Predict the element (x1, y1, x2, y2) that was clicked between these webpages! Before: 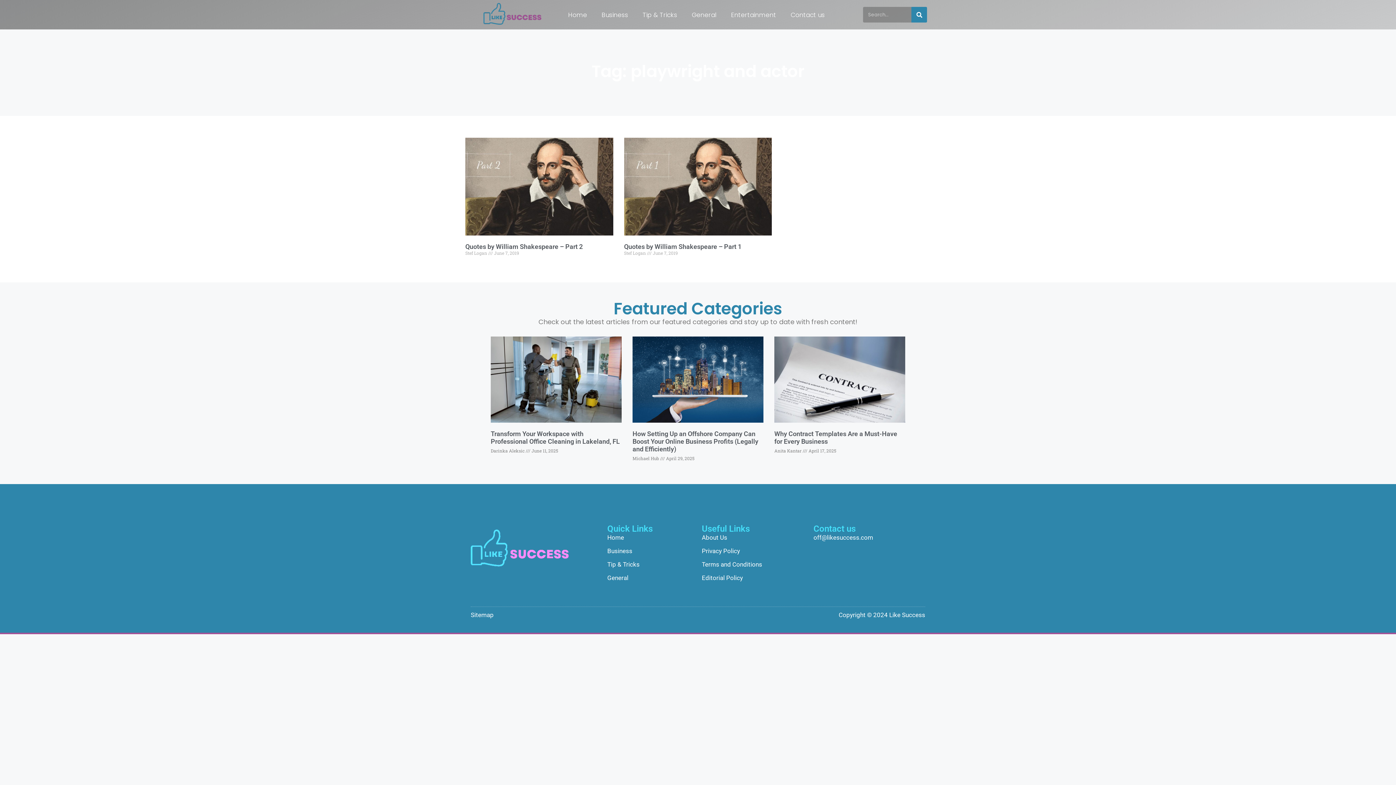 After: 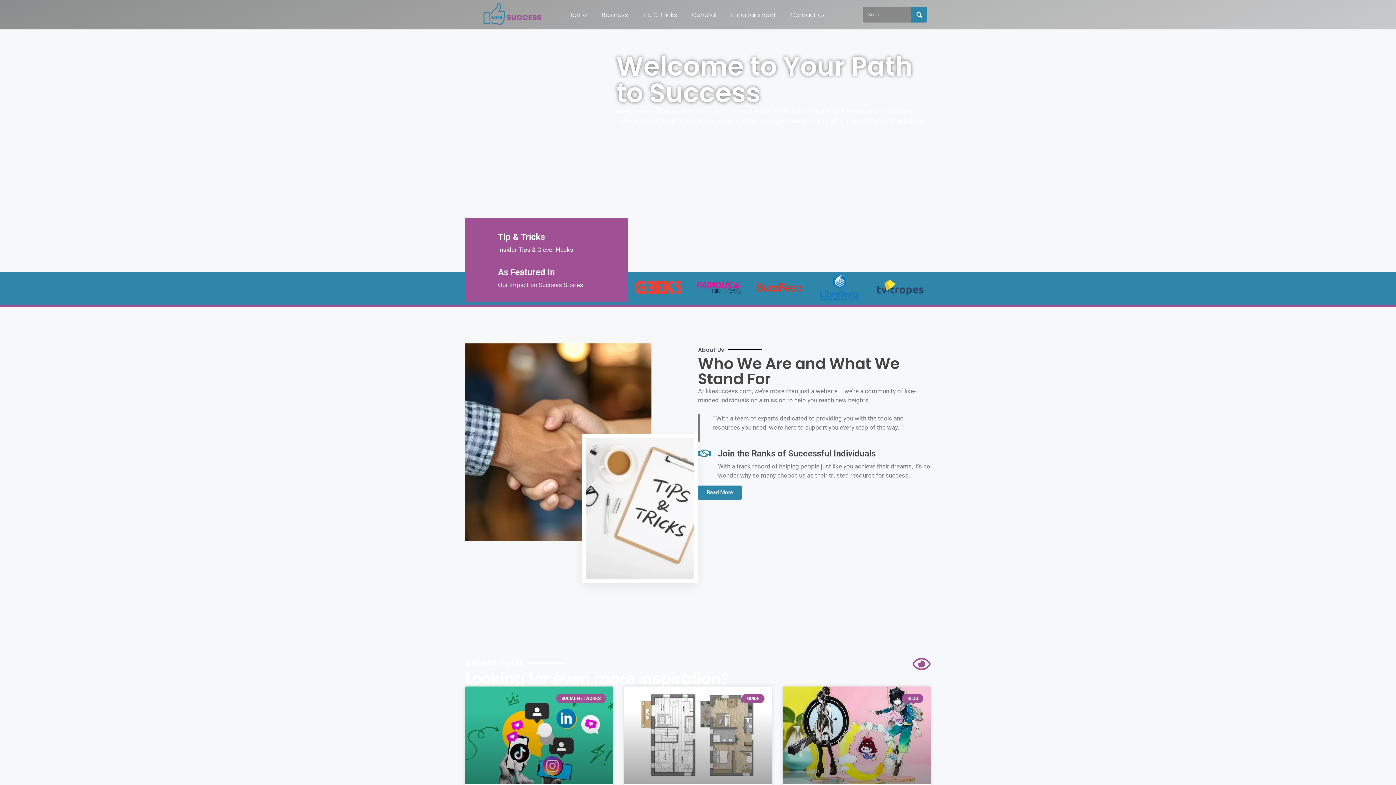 Action: label: Home bbox: (561, 6, 594, 23)